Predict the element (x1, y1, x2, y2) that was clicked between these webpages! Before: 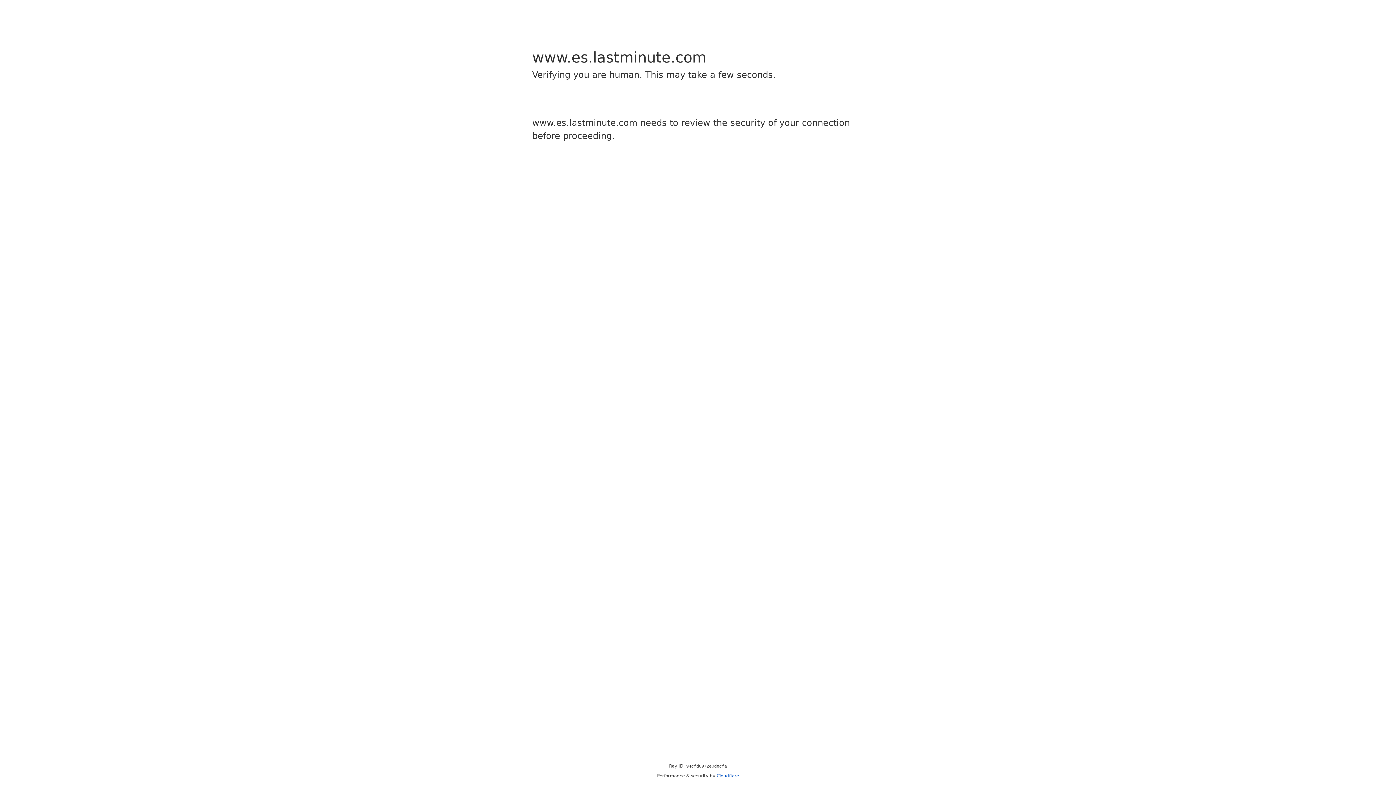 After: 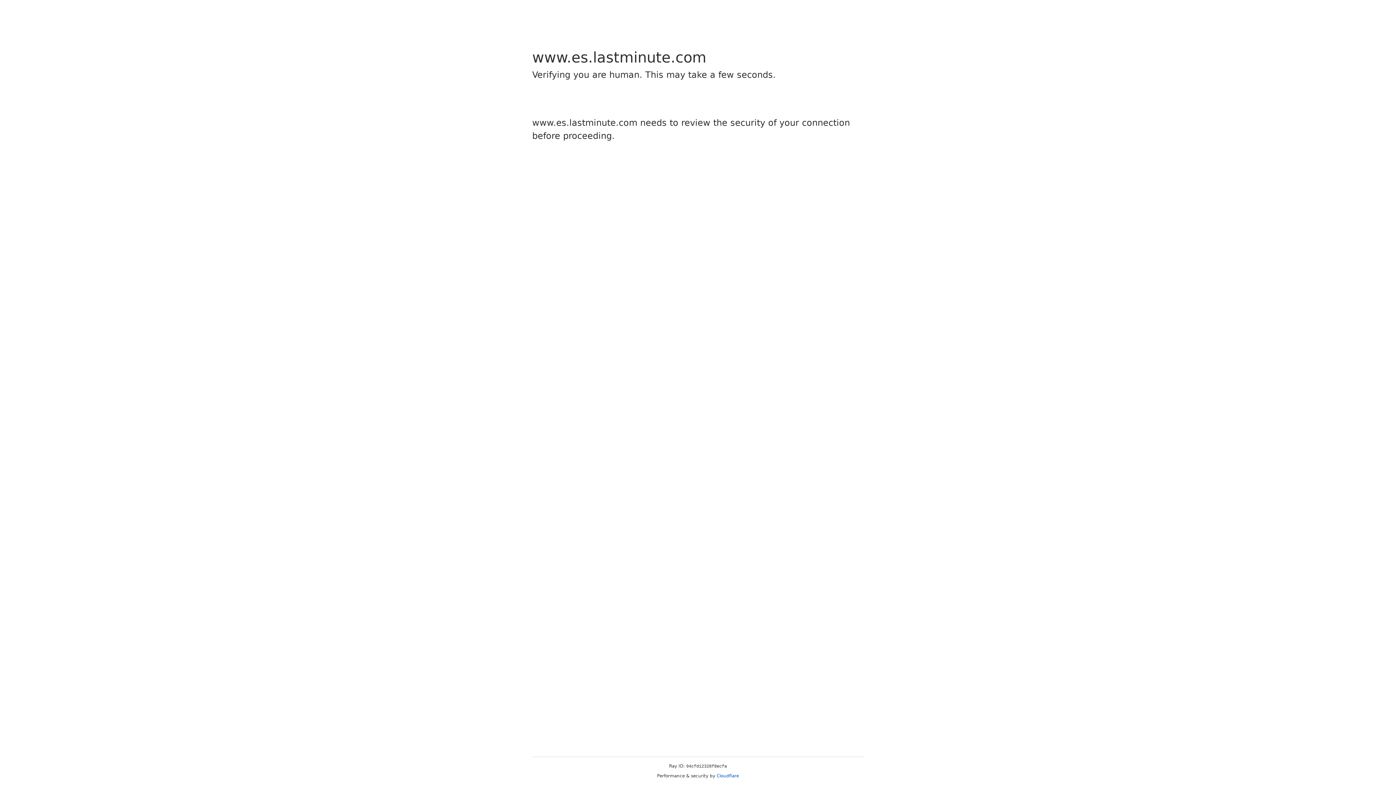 Action: label: Cloudflare bbox: (716, 773, 739, 778)